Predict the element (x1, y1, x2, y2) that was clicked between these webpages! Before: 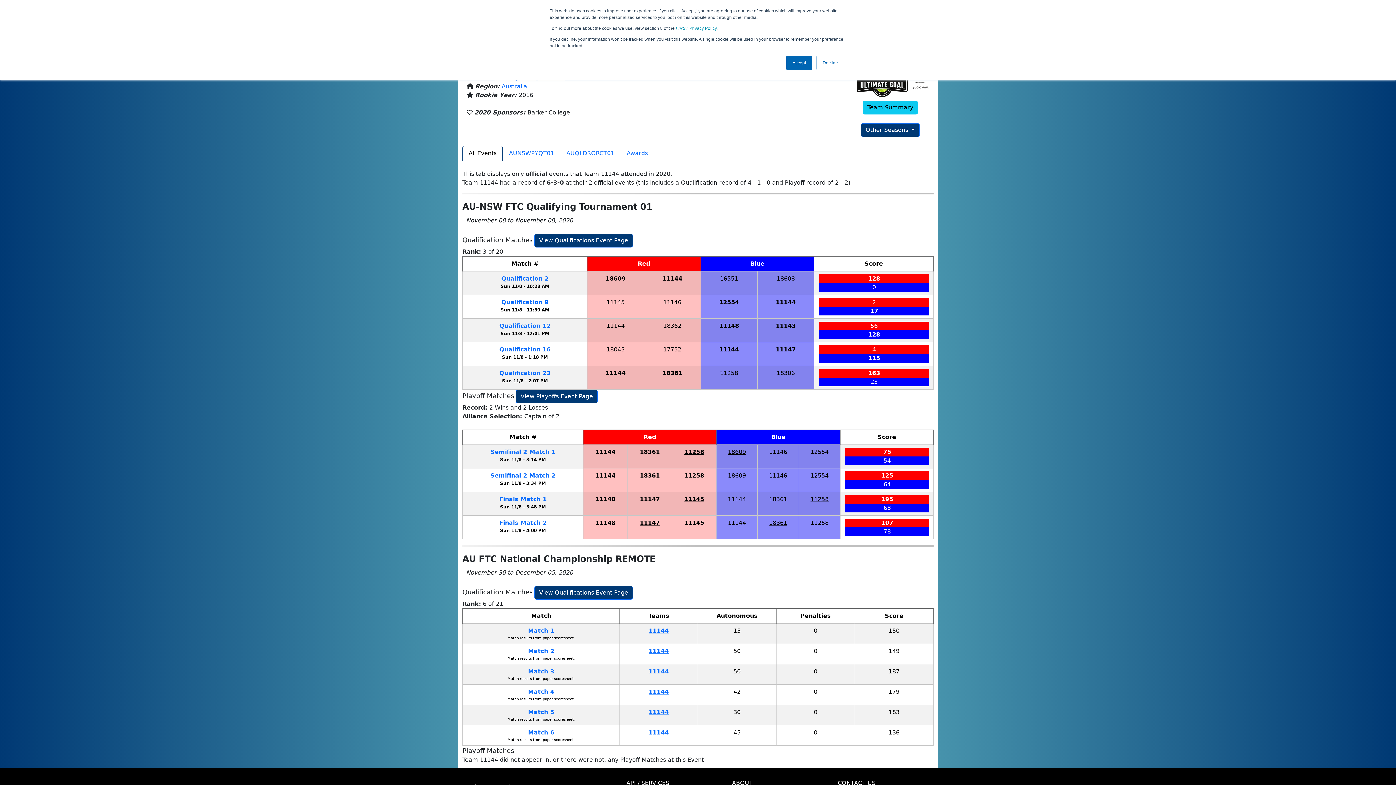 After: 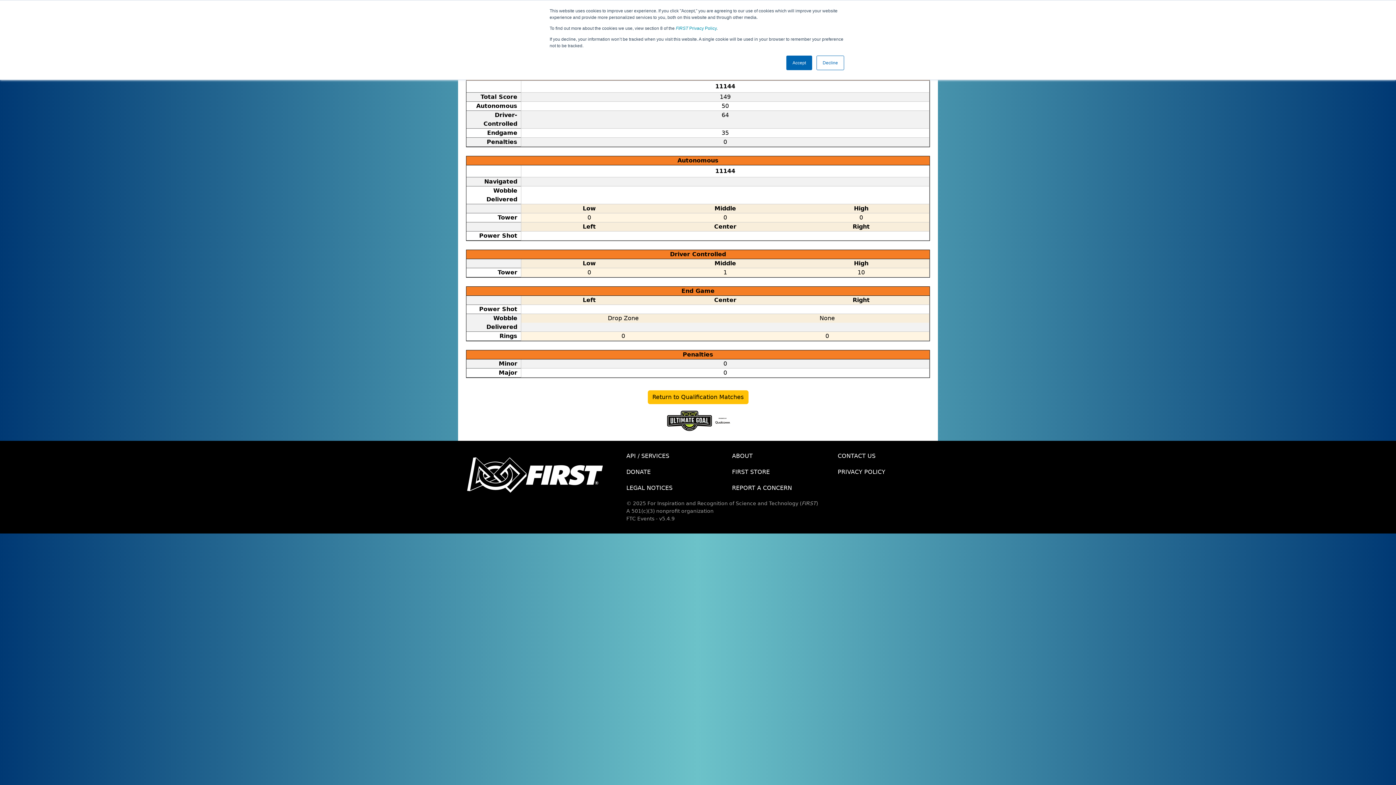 Action: bbox: (528, 647, 554, 654) label: Match 2